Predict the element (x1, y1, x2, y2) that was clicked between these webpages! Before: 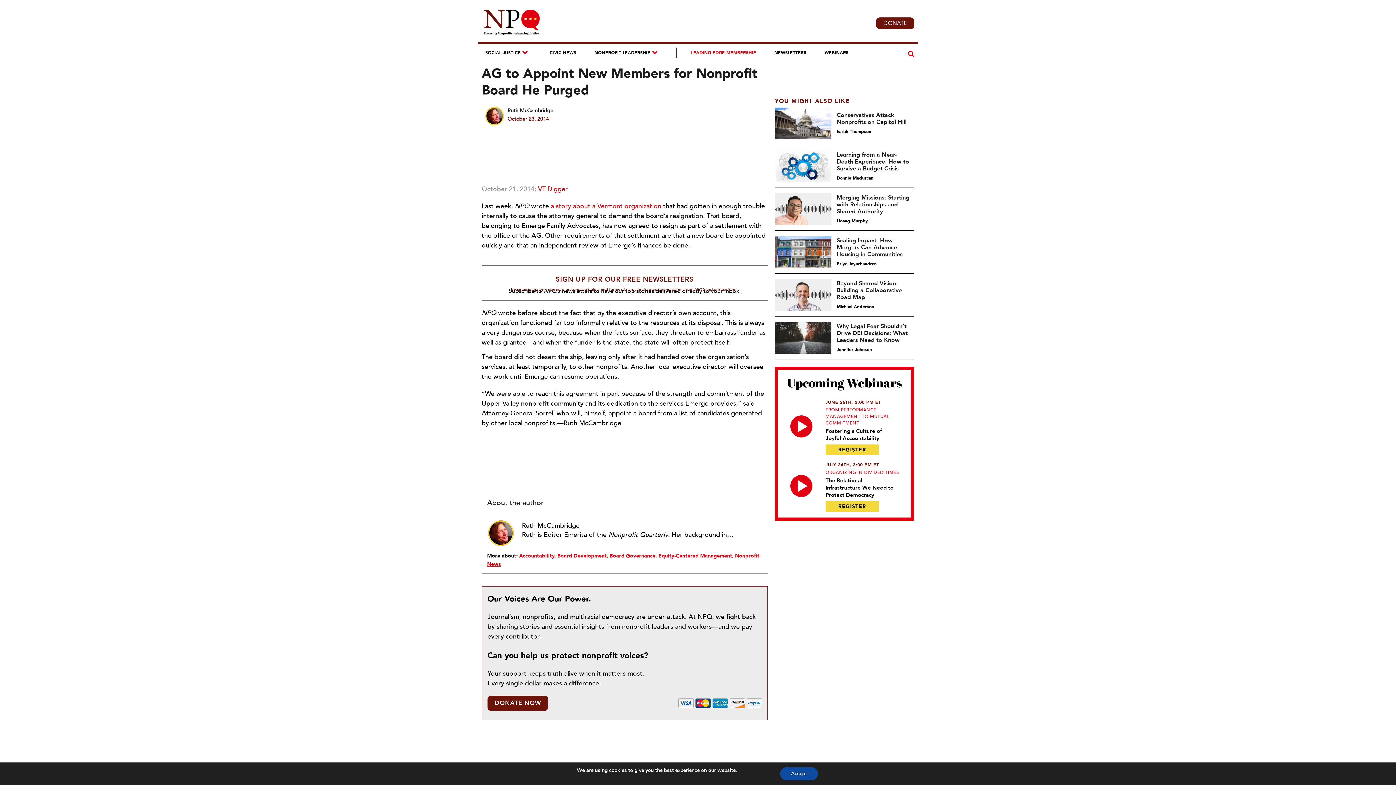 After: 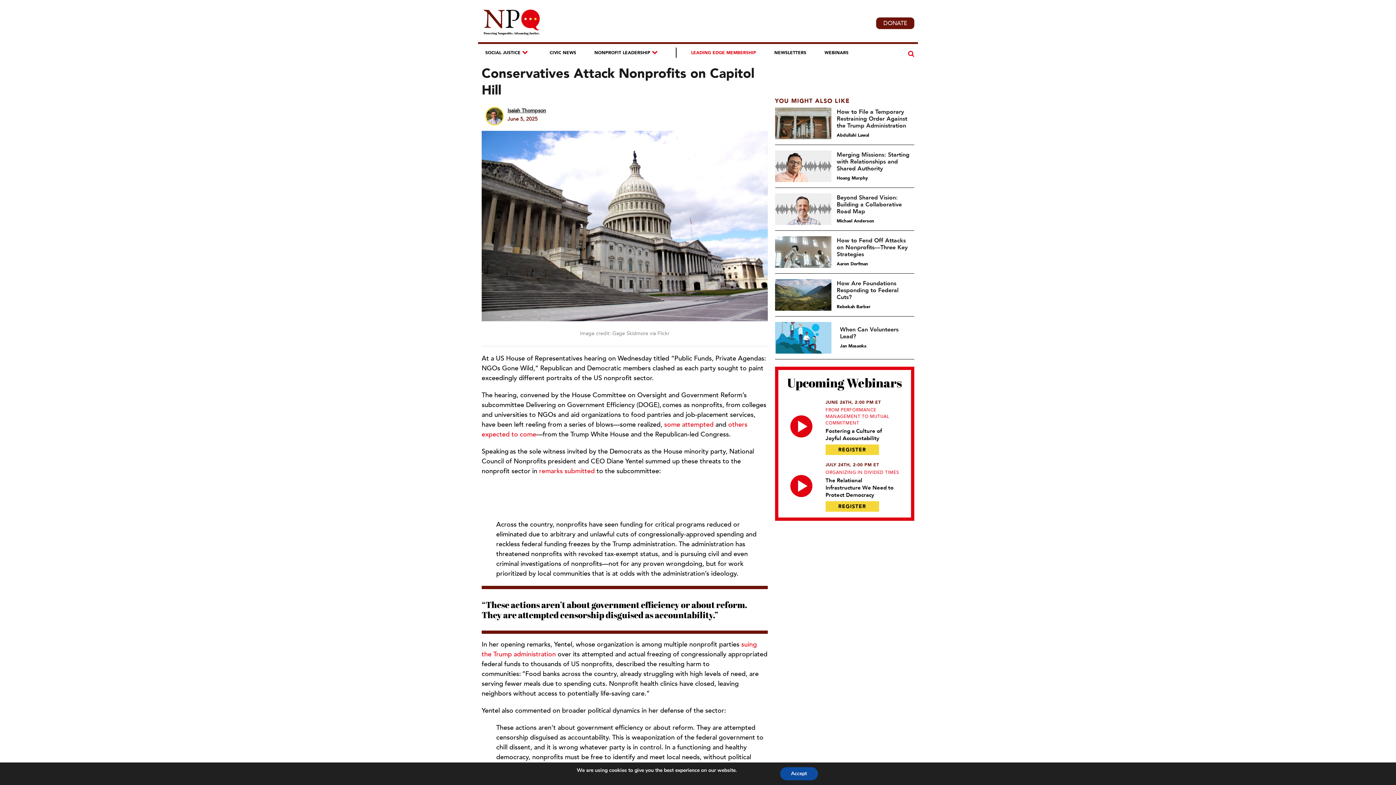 Action: bbox: (775, 107, 831, 139)